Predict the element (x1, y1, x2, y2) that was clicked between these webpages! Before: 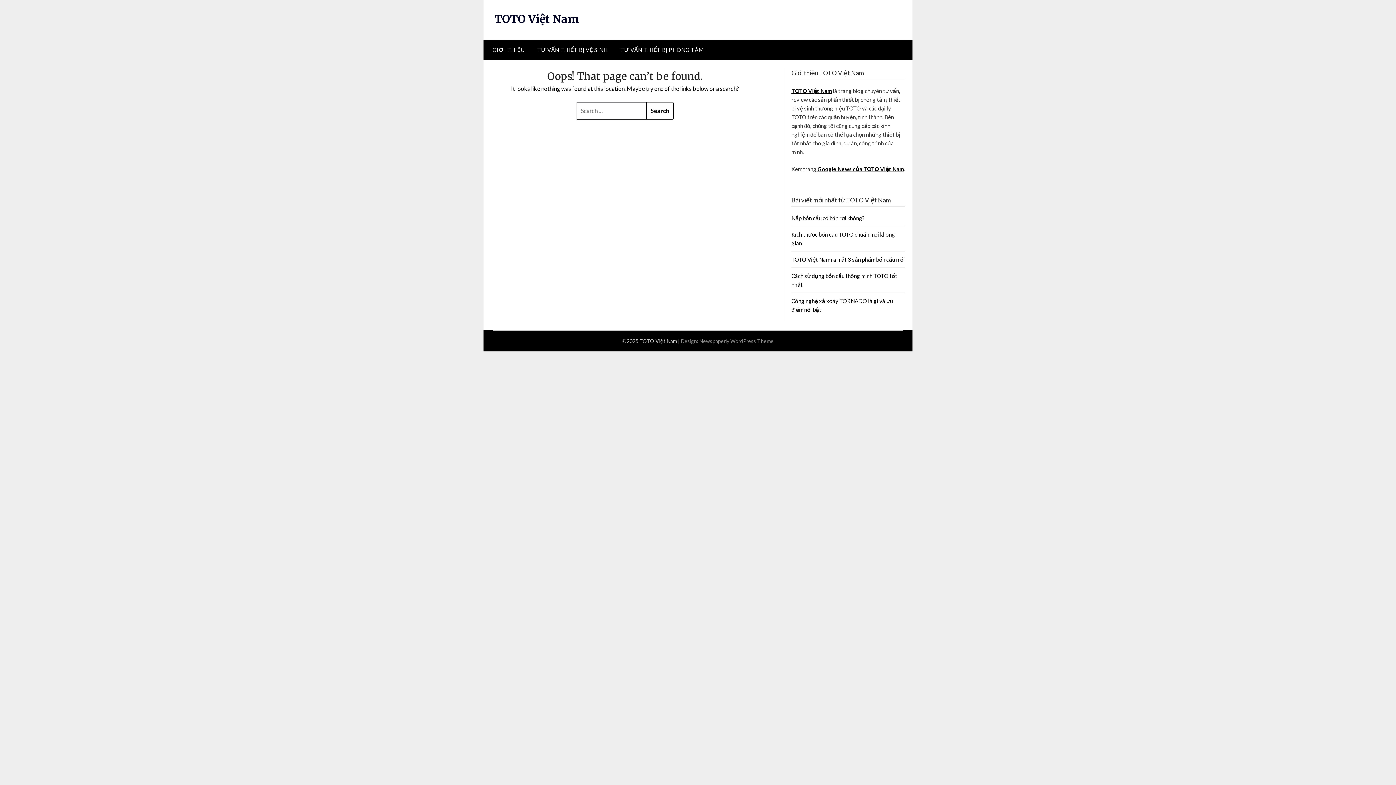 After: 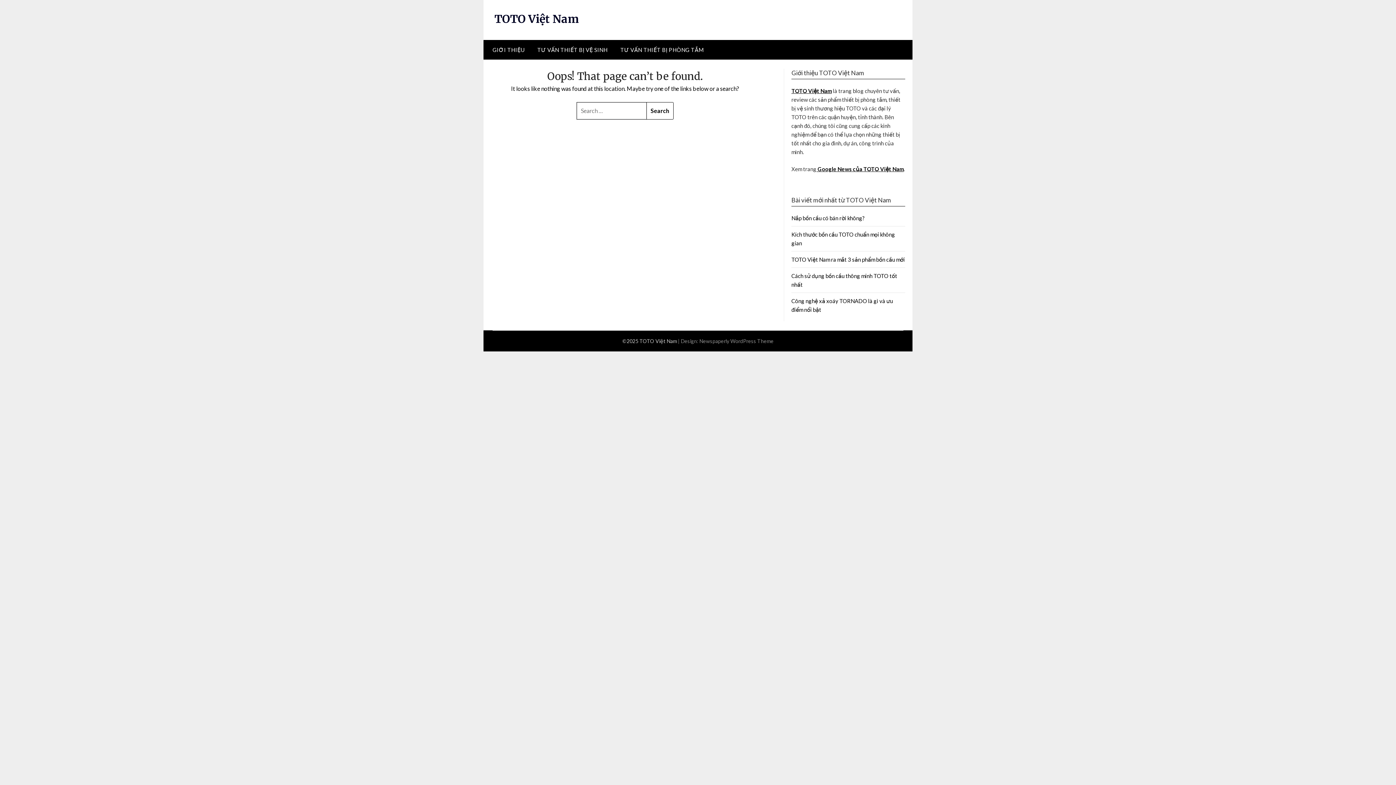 Action: label: TƯ VẤN THIẾT BỊ VỆ SINH bbox: (531, 40, 613, 59)